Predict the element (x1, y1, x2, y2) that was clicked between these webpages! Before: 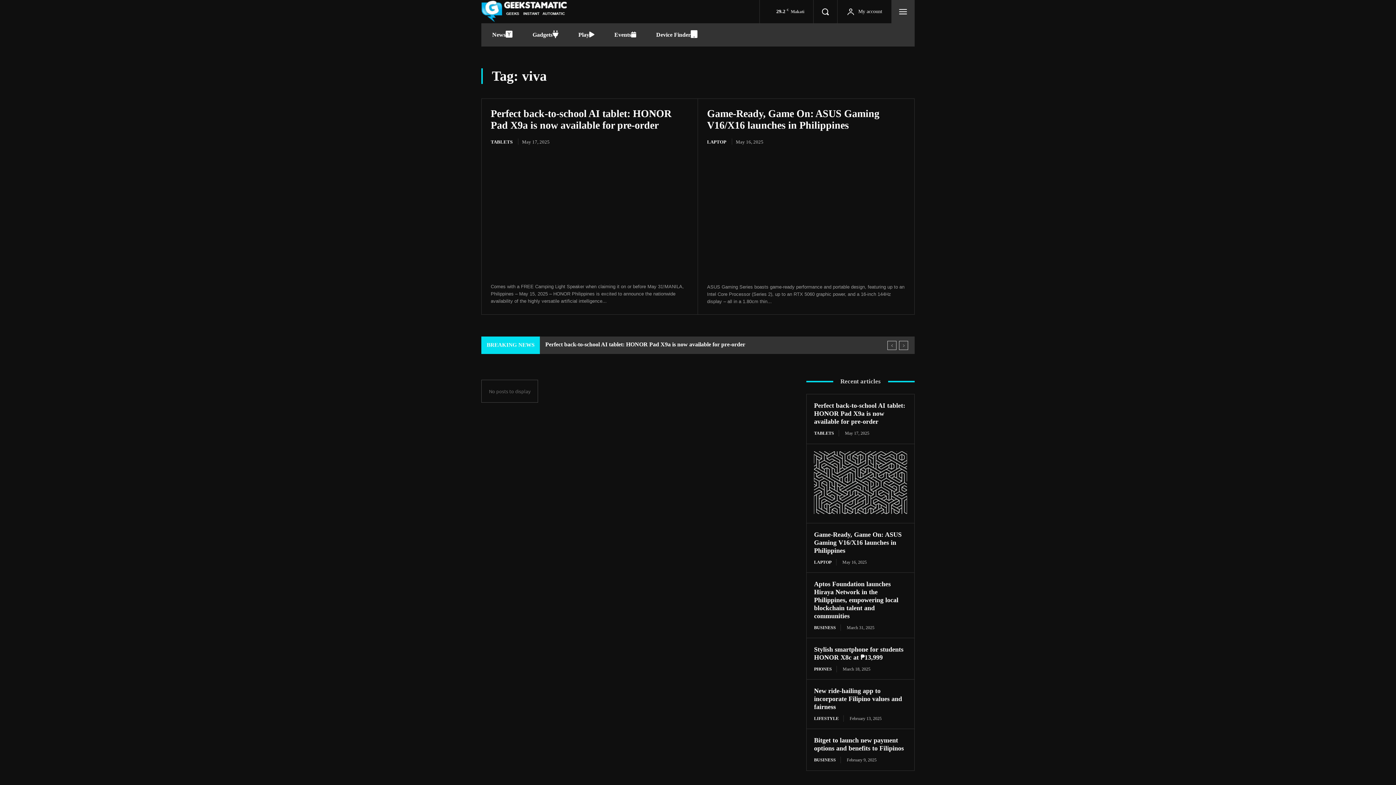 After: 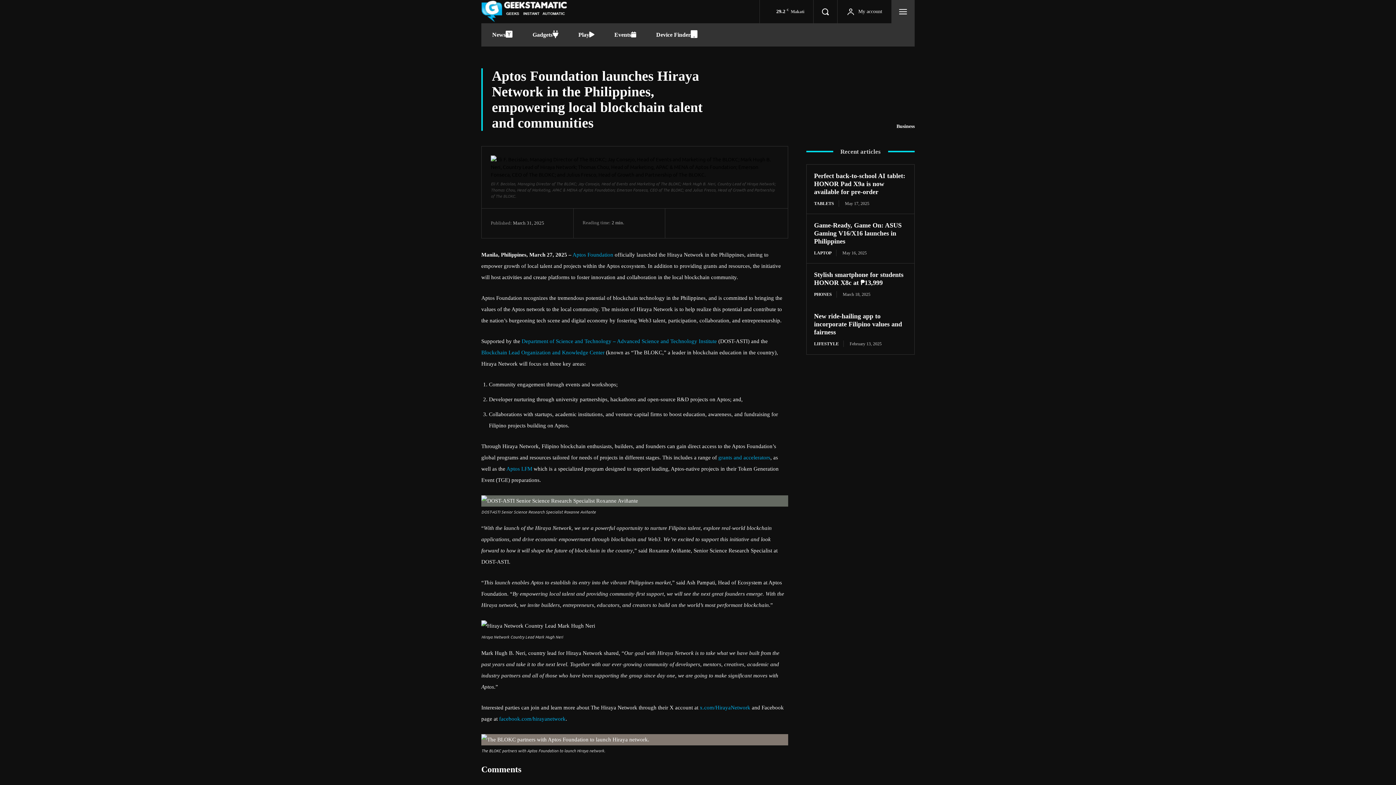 Action: label: Aptos Foundation launches Hiraya Network in the Philippines, empowering local blockchain talent and communities bbox: (814, 580, 898, 620)